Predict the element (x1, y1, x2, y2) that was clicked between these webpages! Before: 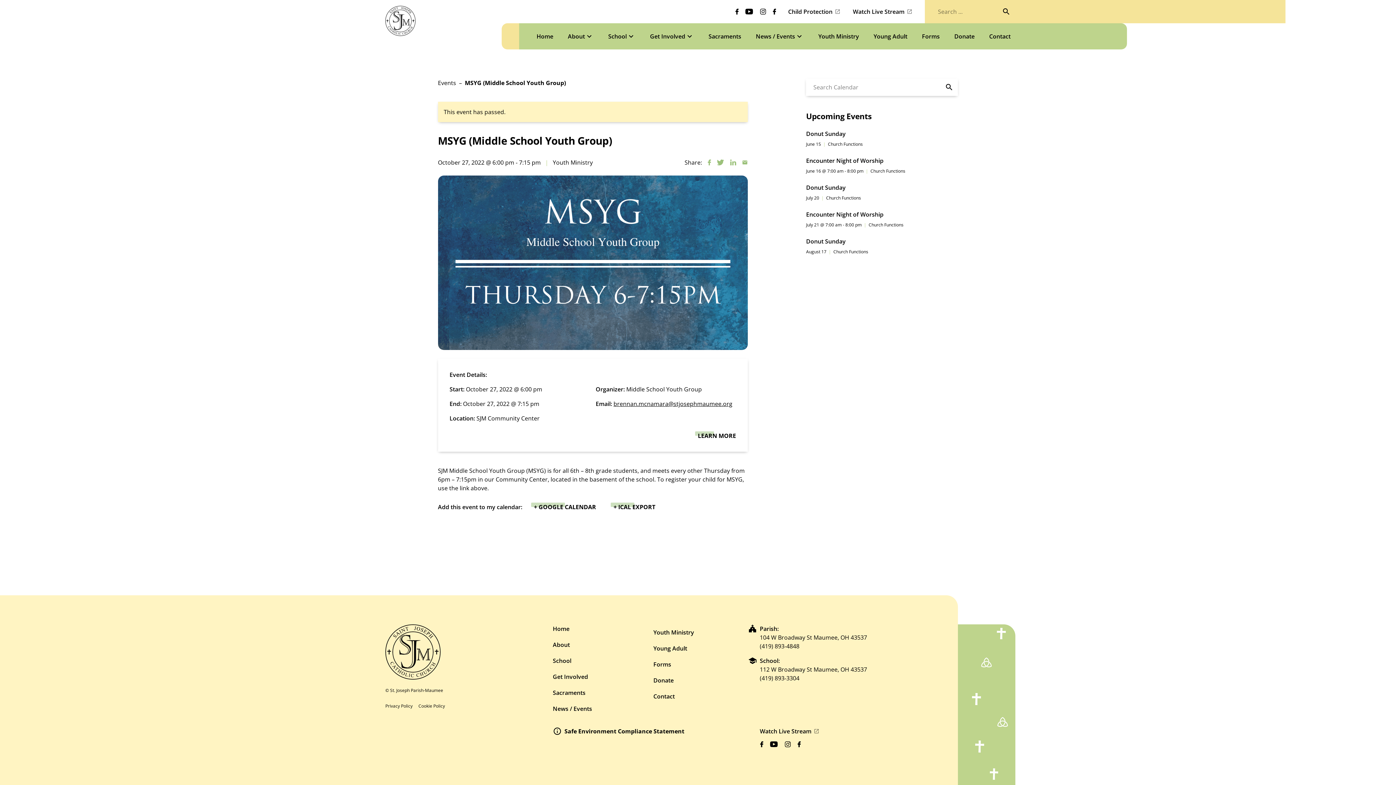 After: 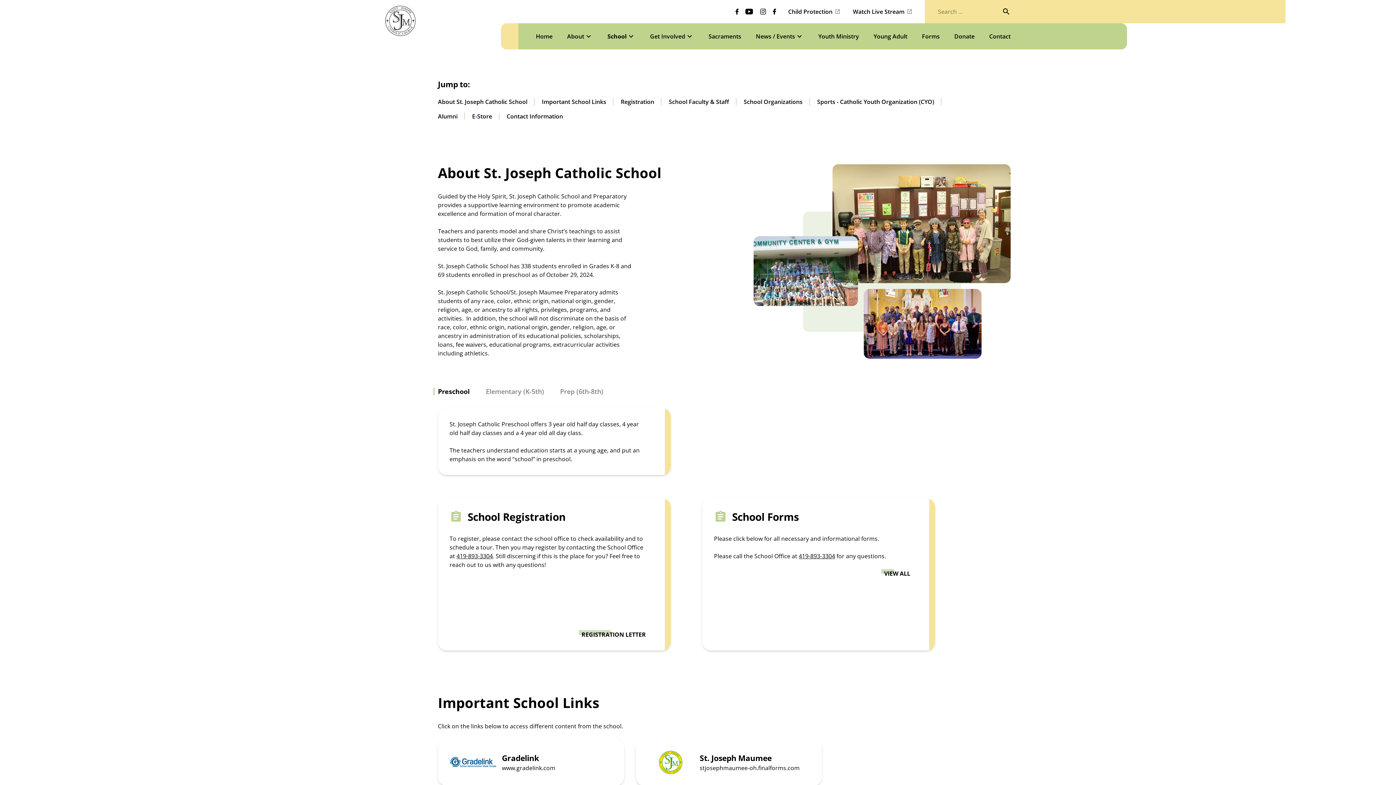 Action: bbox: (552, 656, 571, 665) label: School